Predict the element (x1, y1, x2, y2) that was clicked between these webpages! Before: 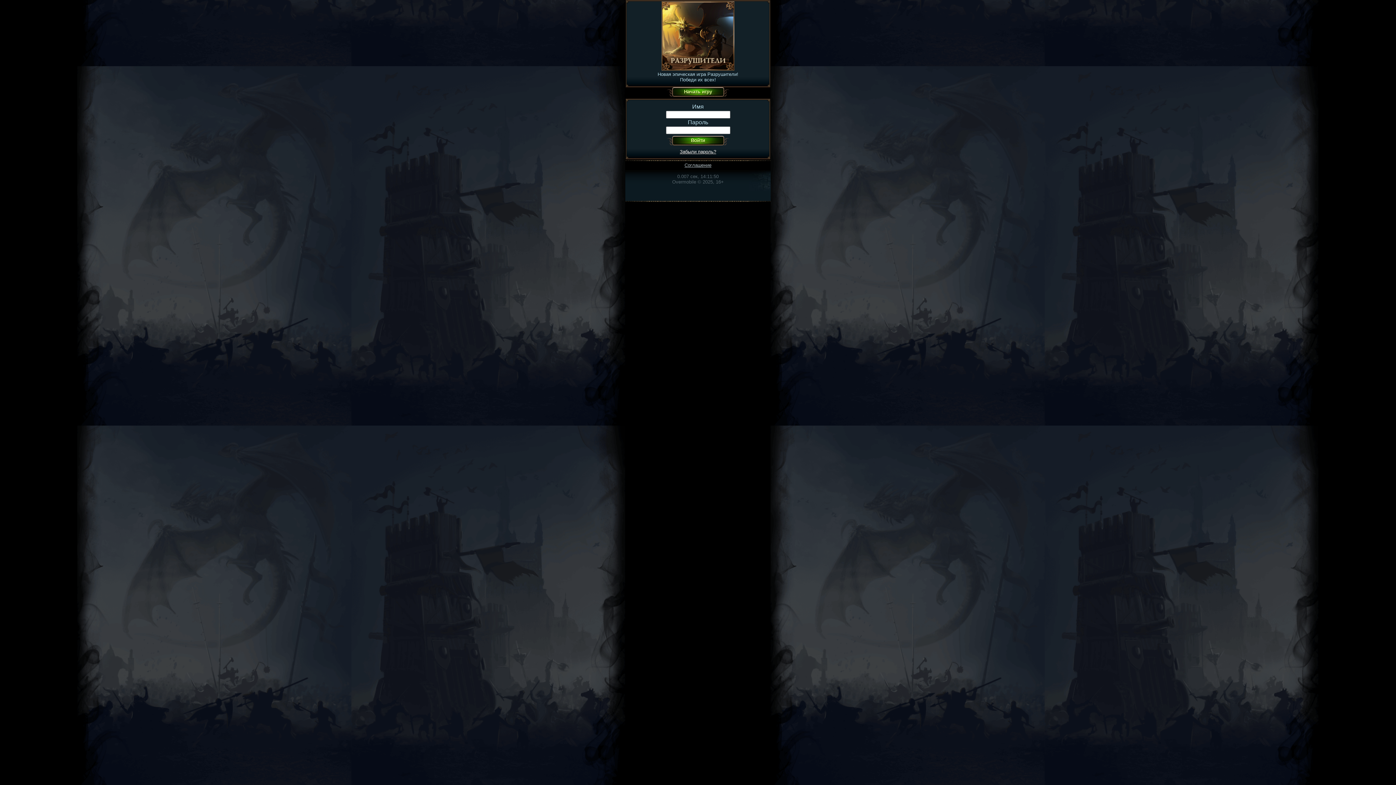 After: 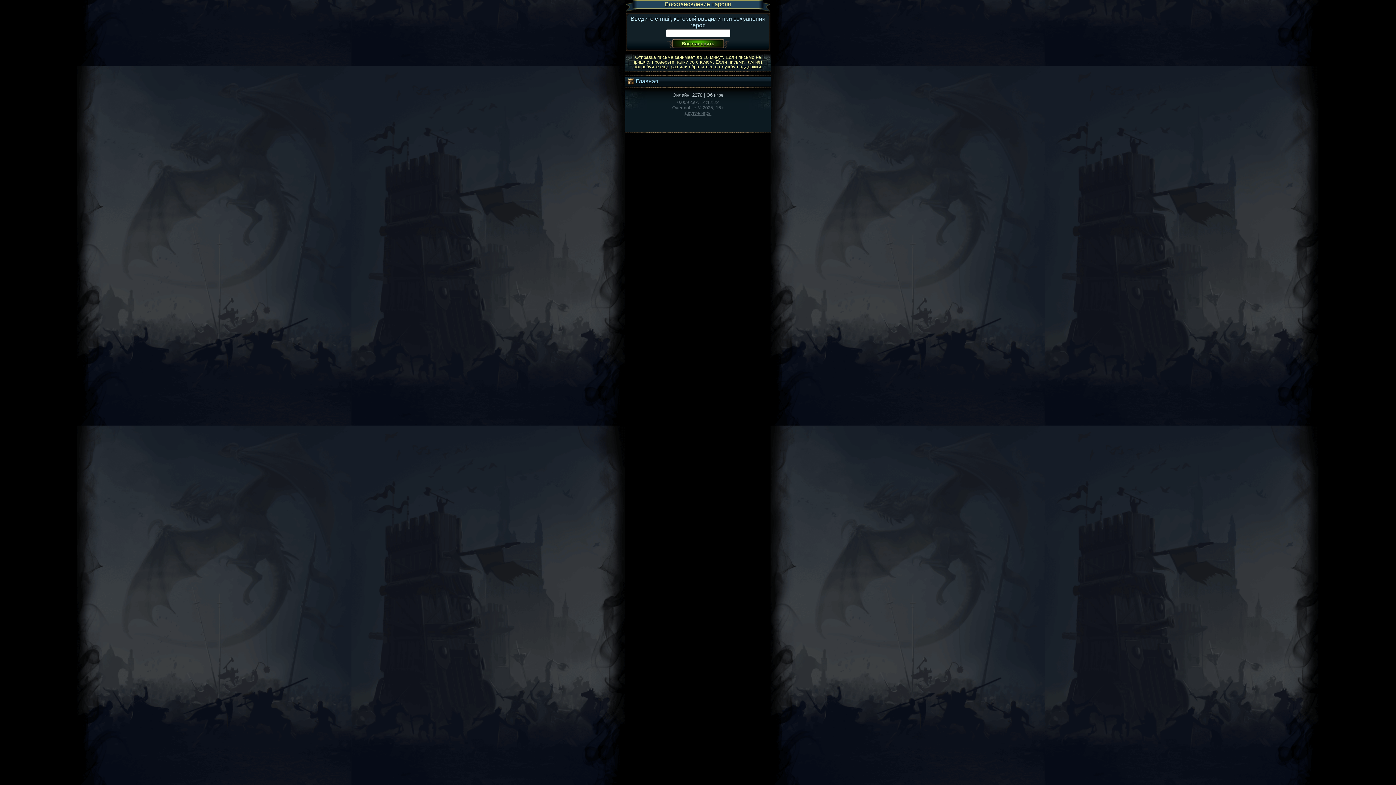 Action: label: Забыли пароль? bbox: (680, 148, 716, 154)